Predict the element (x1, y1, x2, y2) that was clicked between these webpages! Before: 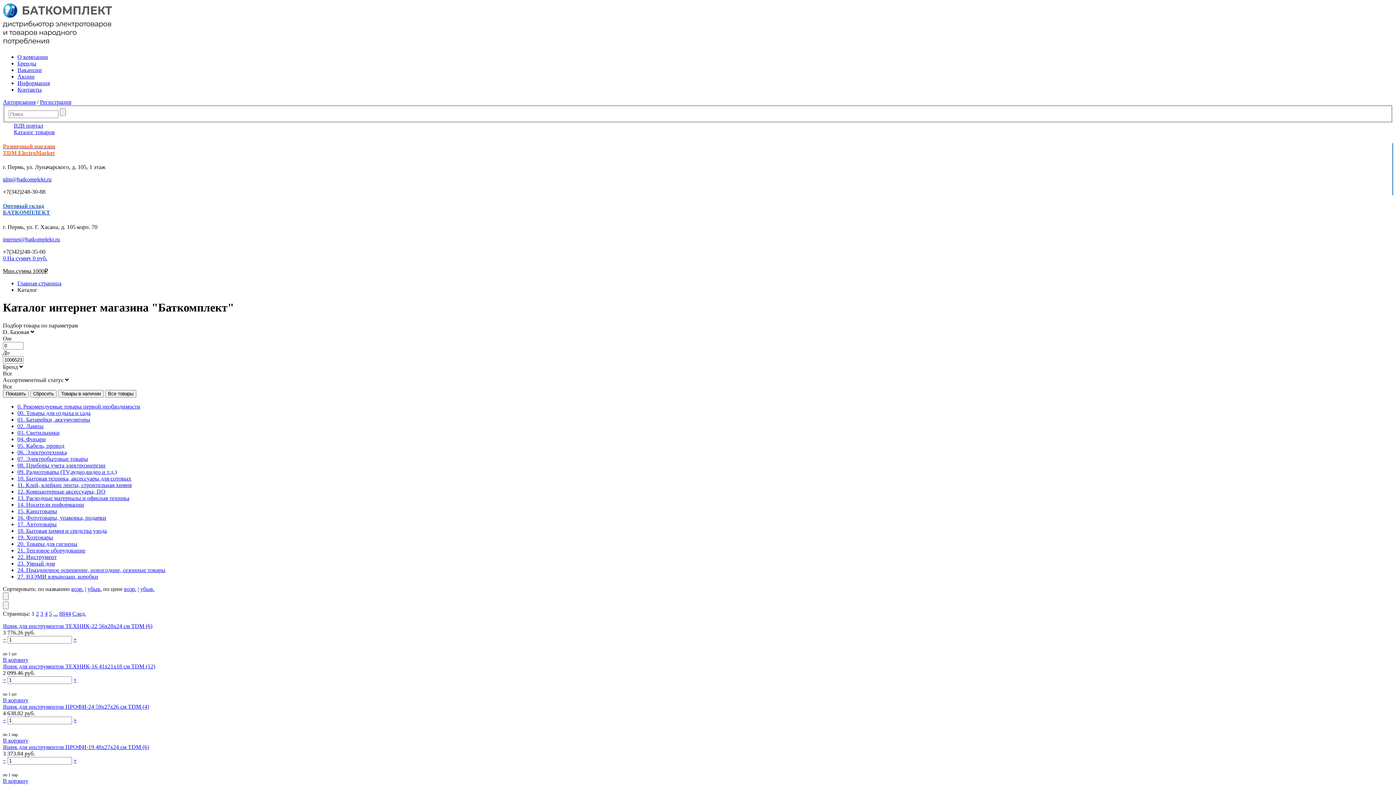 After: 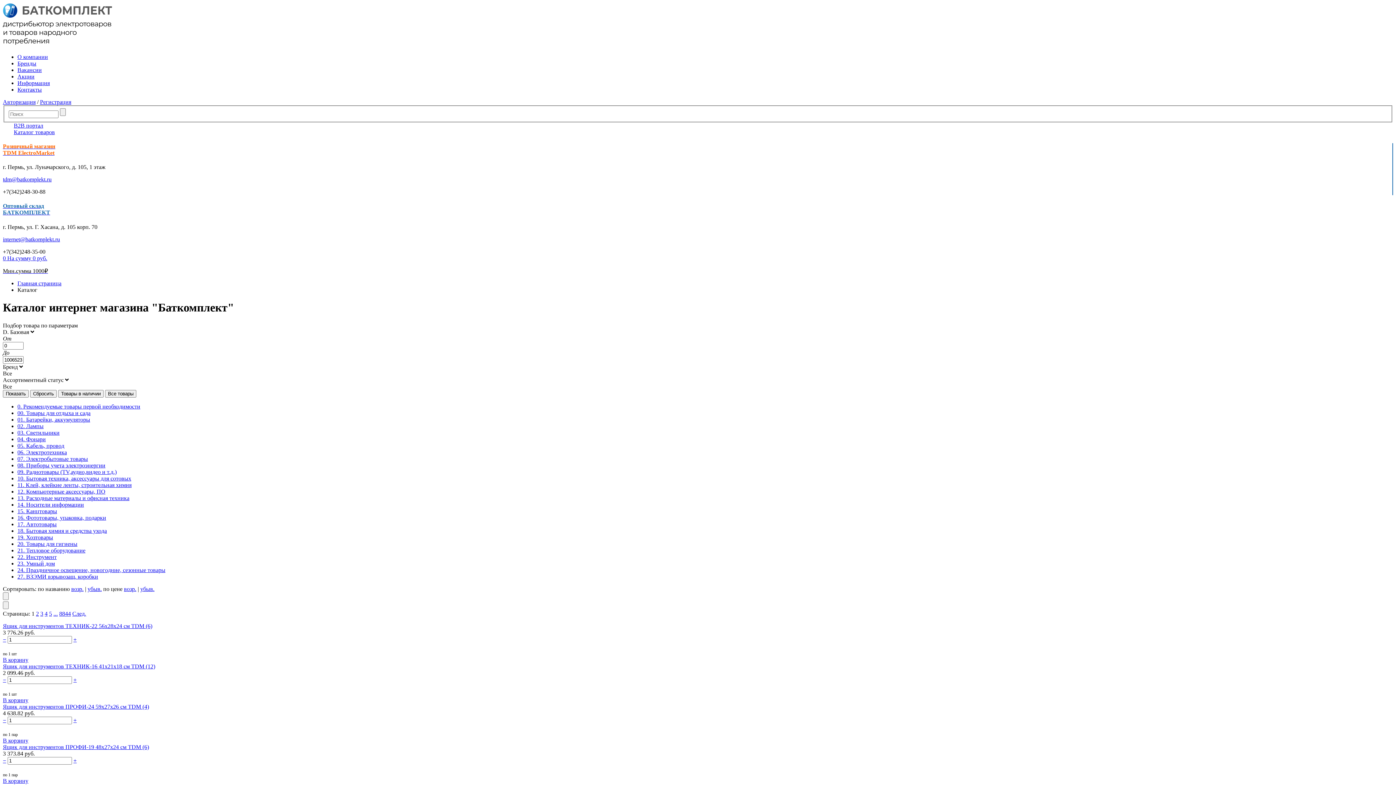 Action: bbox: (2, 697, 28, 703) label: В корзину